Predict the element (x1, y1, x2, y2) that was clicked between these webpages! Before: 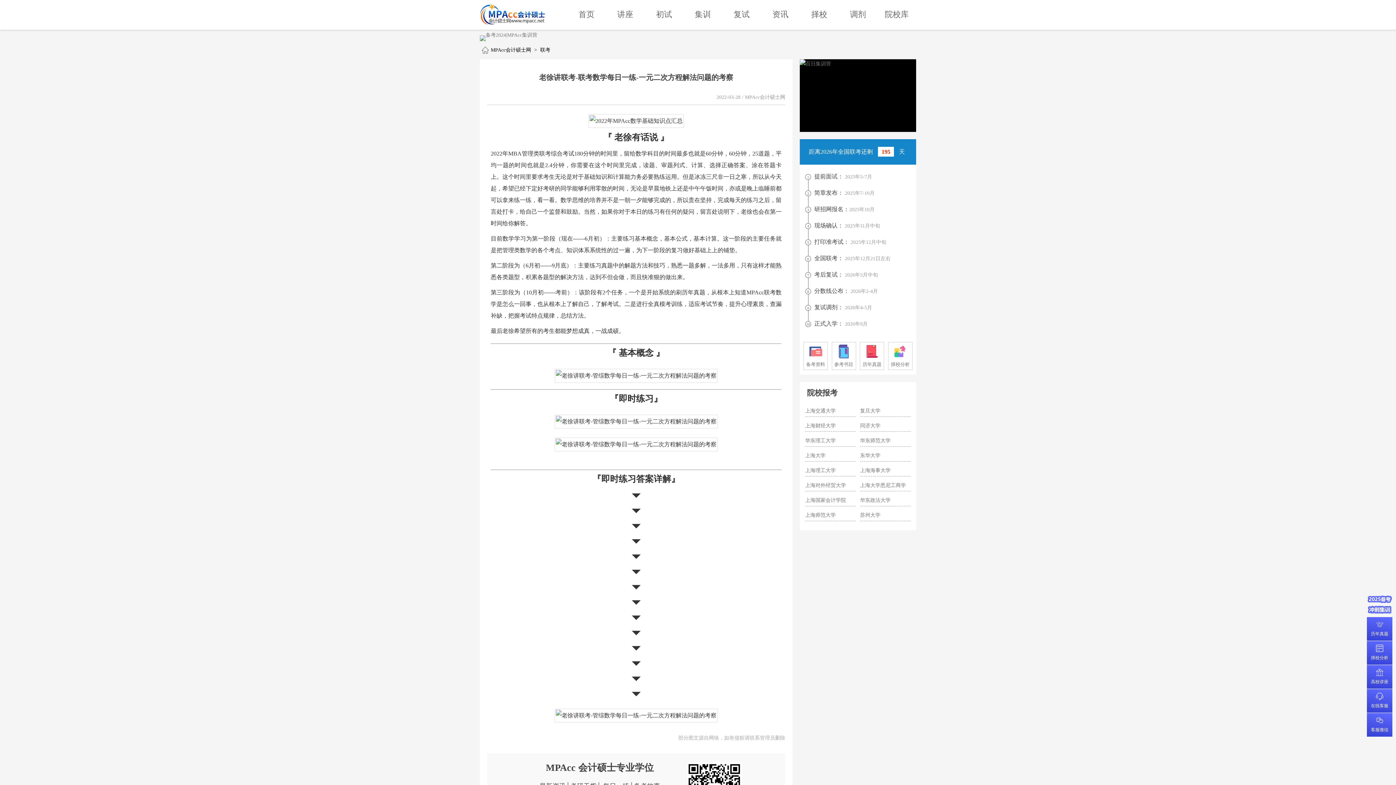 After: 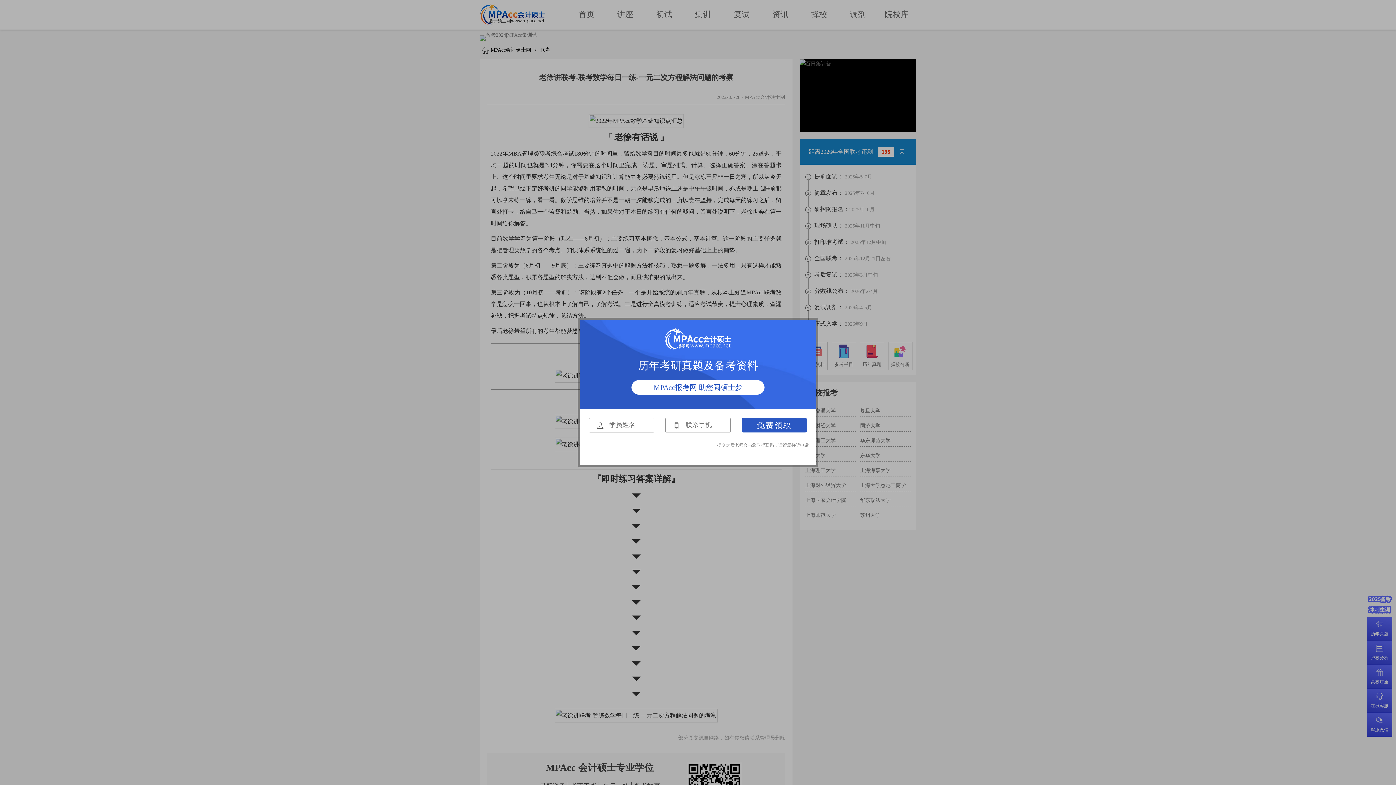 Action: label: 
历年真题 bbox: (1367, 617, 1392, 641)